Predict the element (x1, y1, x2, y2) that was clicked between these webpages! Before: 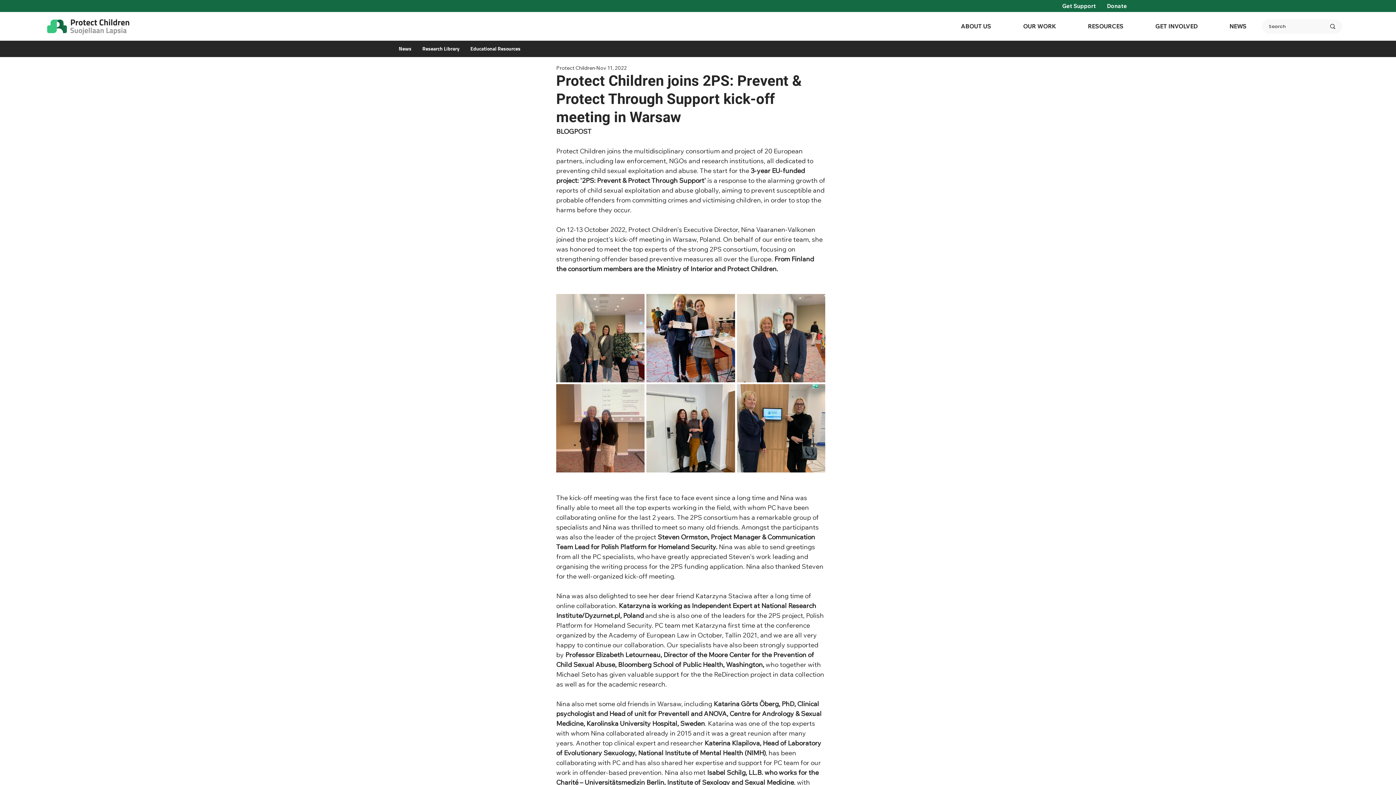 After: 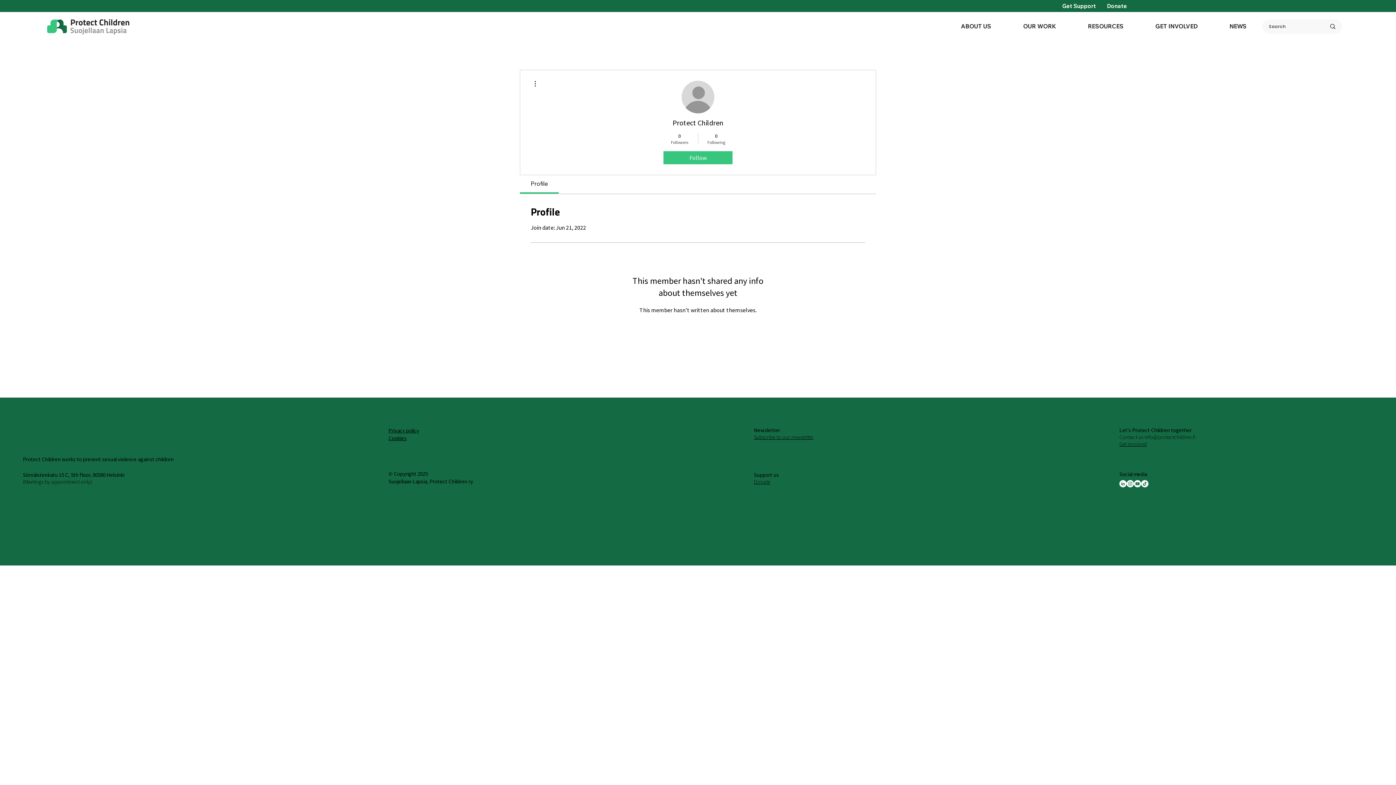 Action: label: Protect Children bbox: (556, 64, 595, 72)